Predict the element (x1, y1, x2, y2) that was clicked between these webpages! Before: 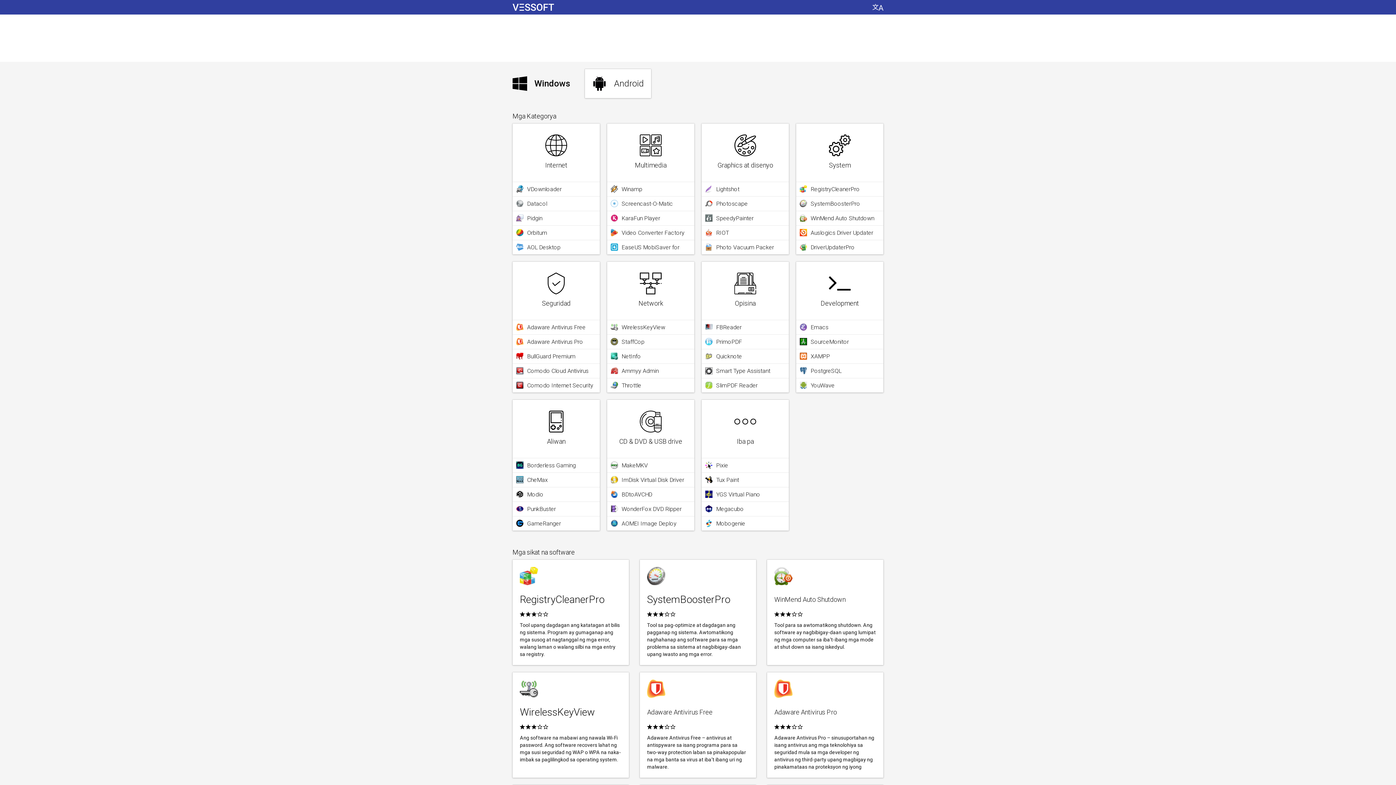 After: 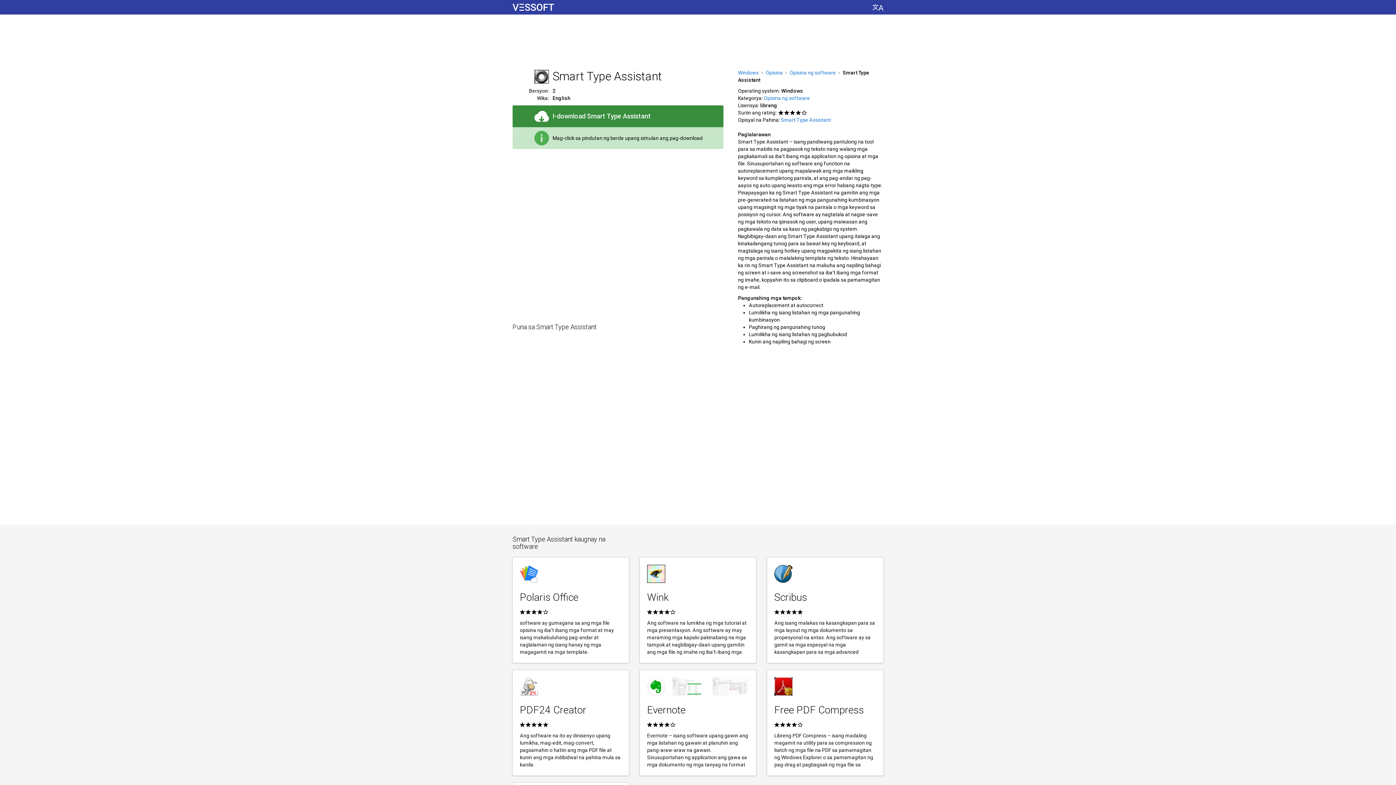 Action: label: Smart Type Assistant bbox: (701, 363, 789, 378)